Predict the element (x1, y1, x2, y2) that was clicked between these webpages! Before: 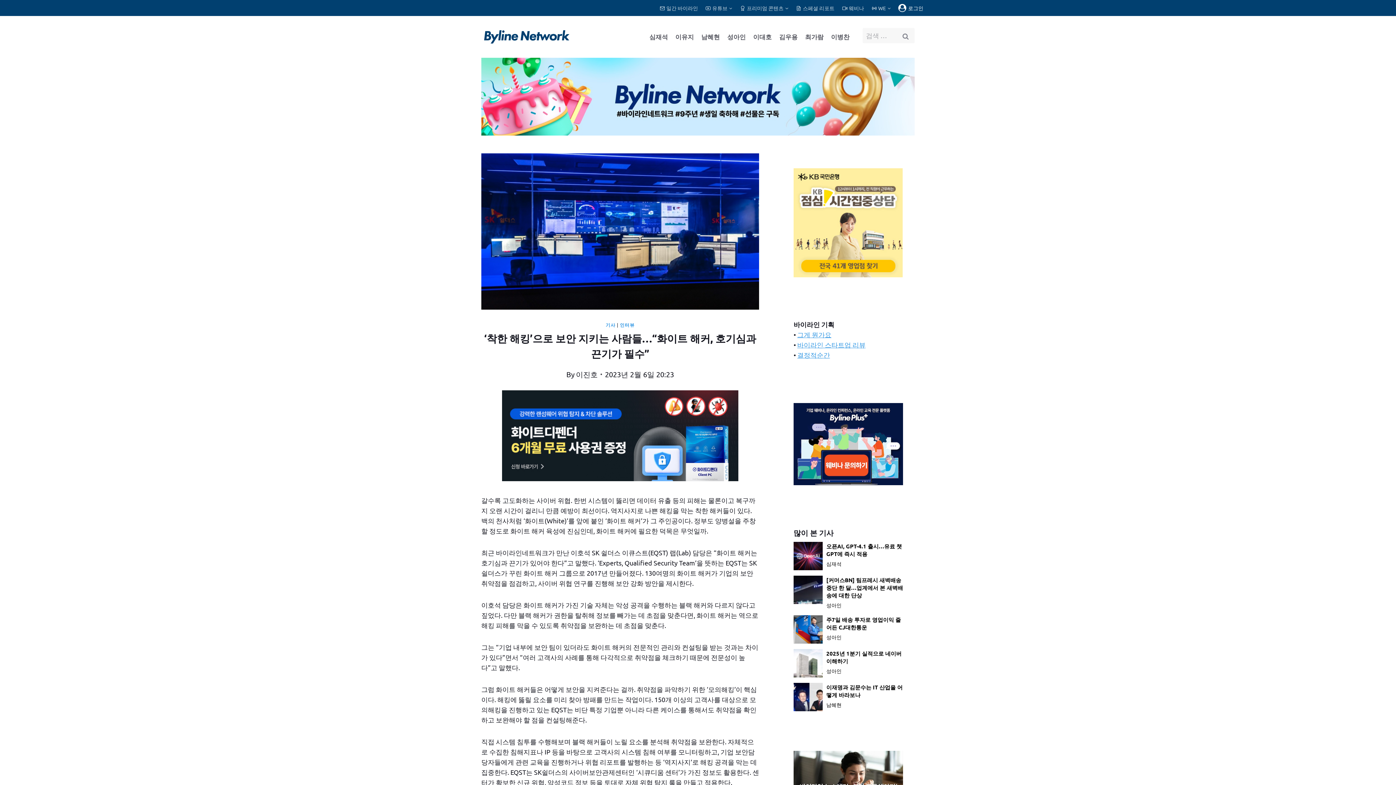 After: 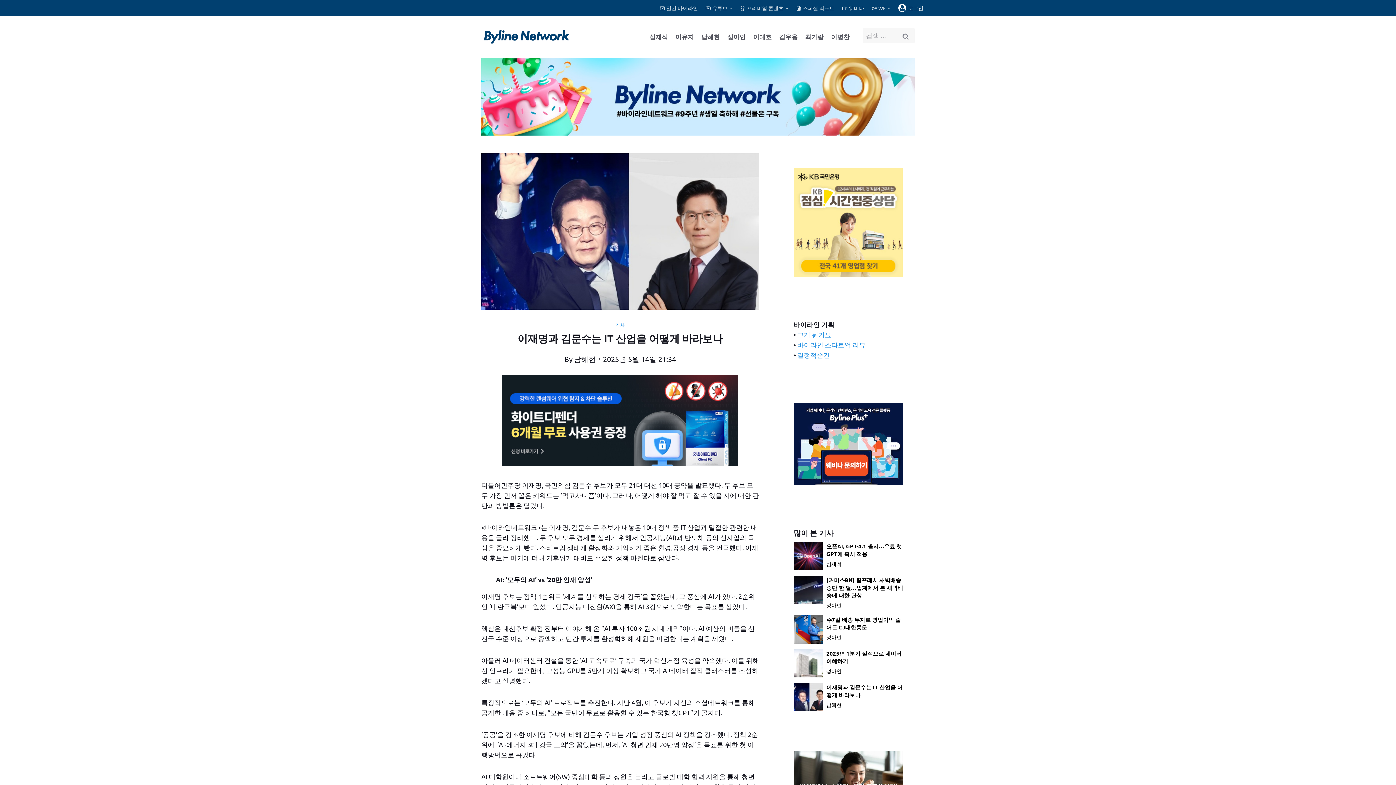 Action: bbox: (826, 683, 903, 700) label: 이재명과 김문수는 IT 산업을 어떻게 바라보나